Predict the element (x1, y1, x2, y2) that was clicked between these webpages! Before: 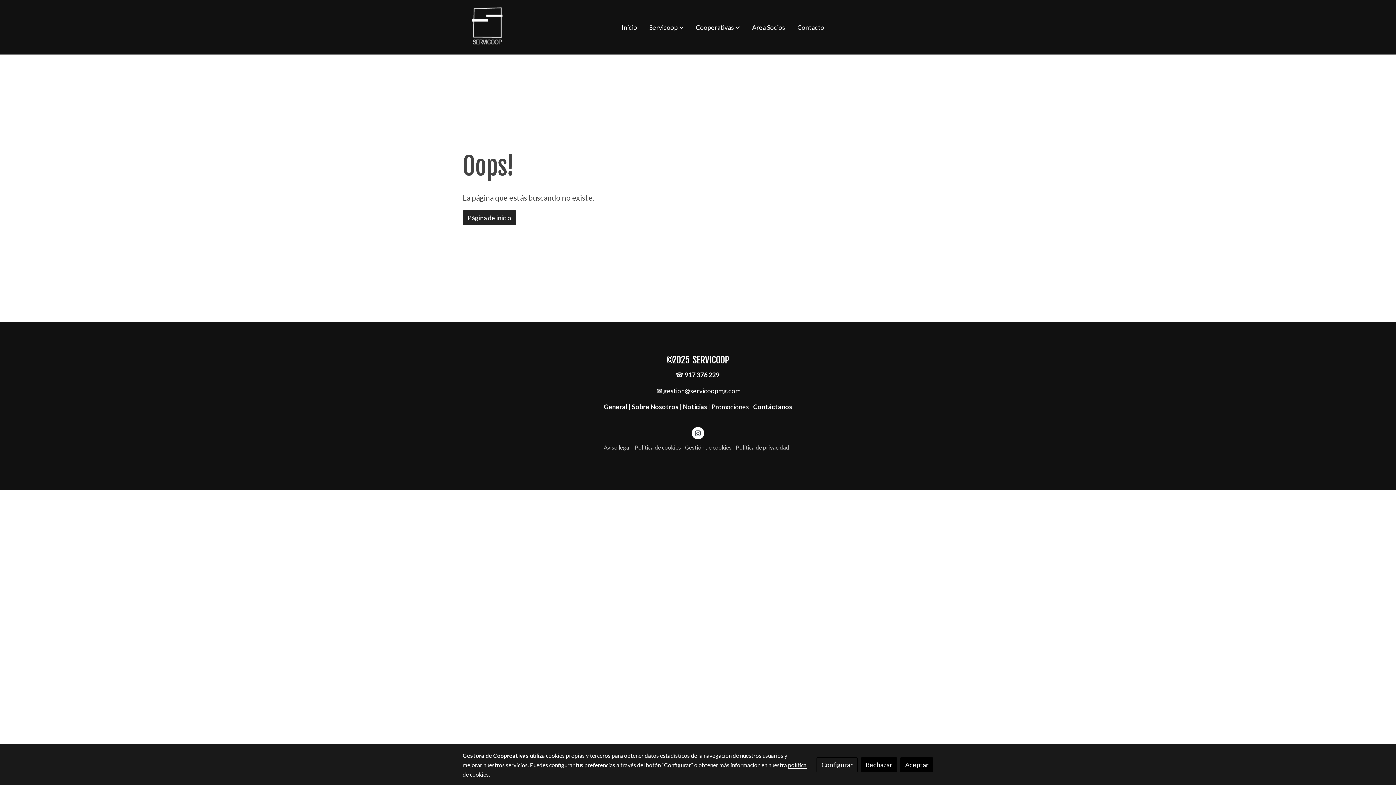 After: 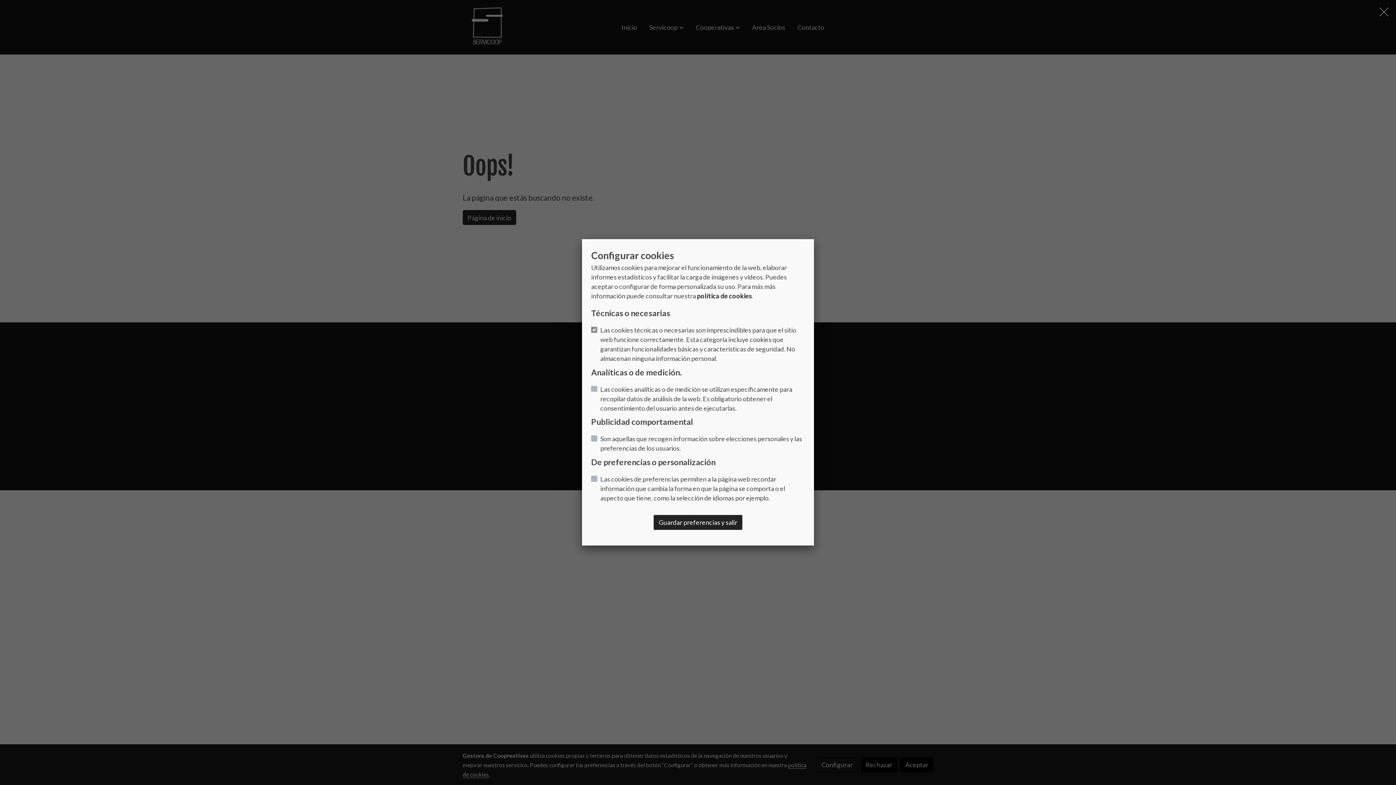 Action: label: Configurar bbox: (816, 757, 857, 772)